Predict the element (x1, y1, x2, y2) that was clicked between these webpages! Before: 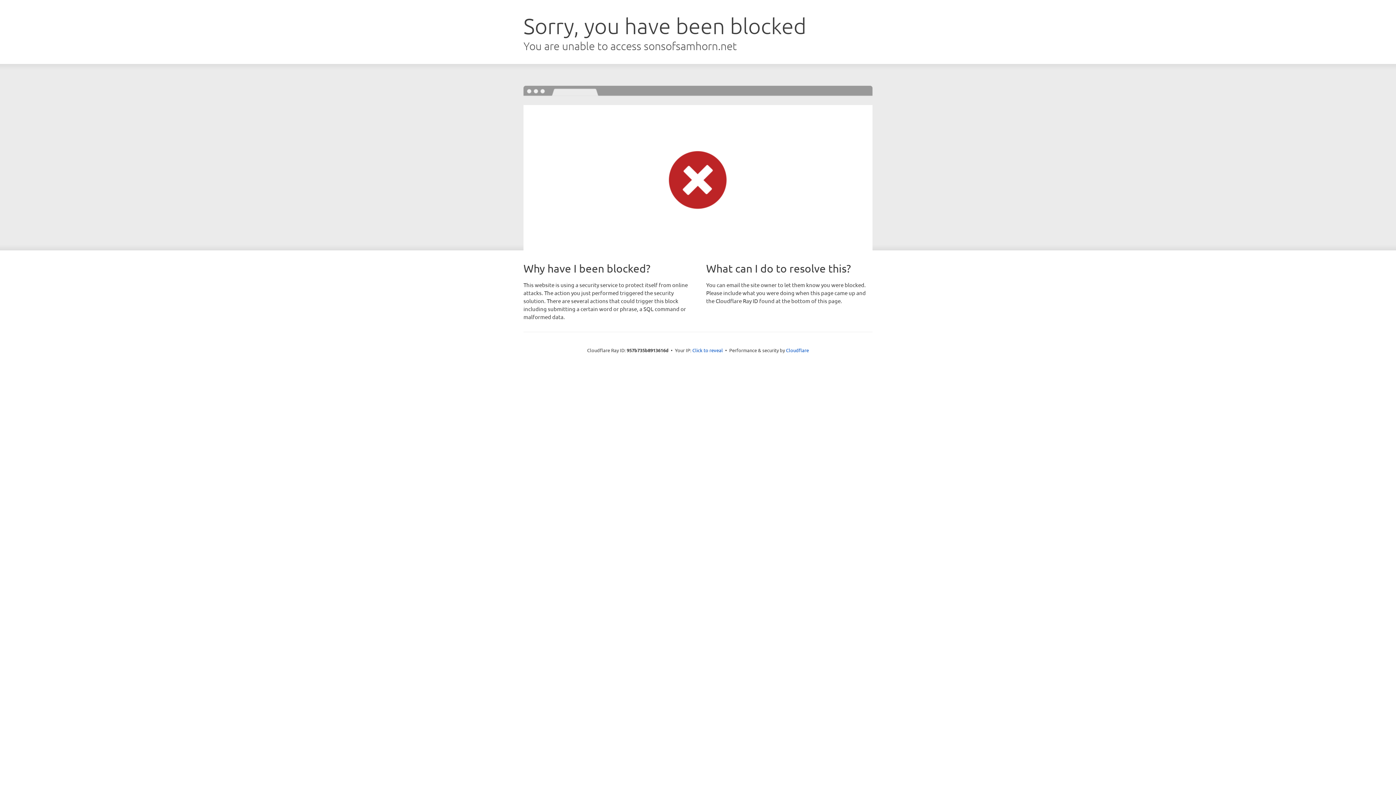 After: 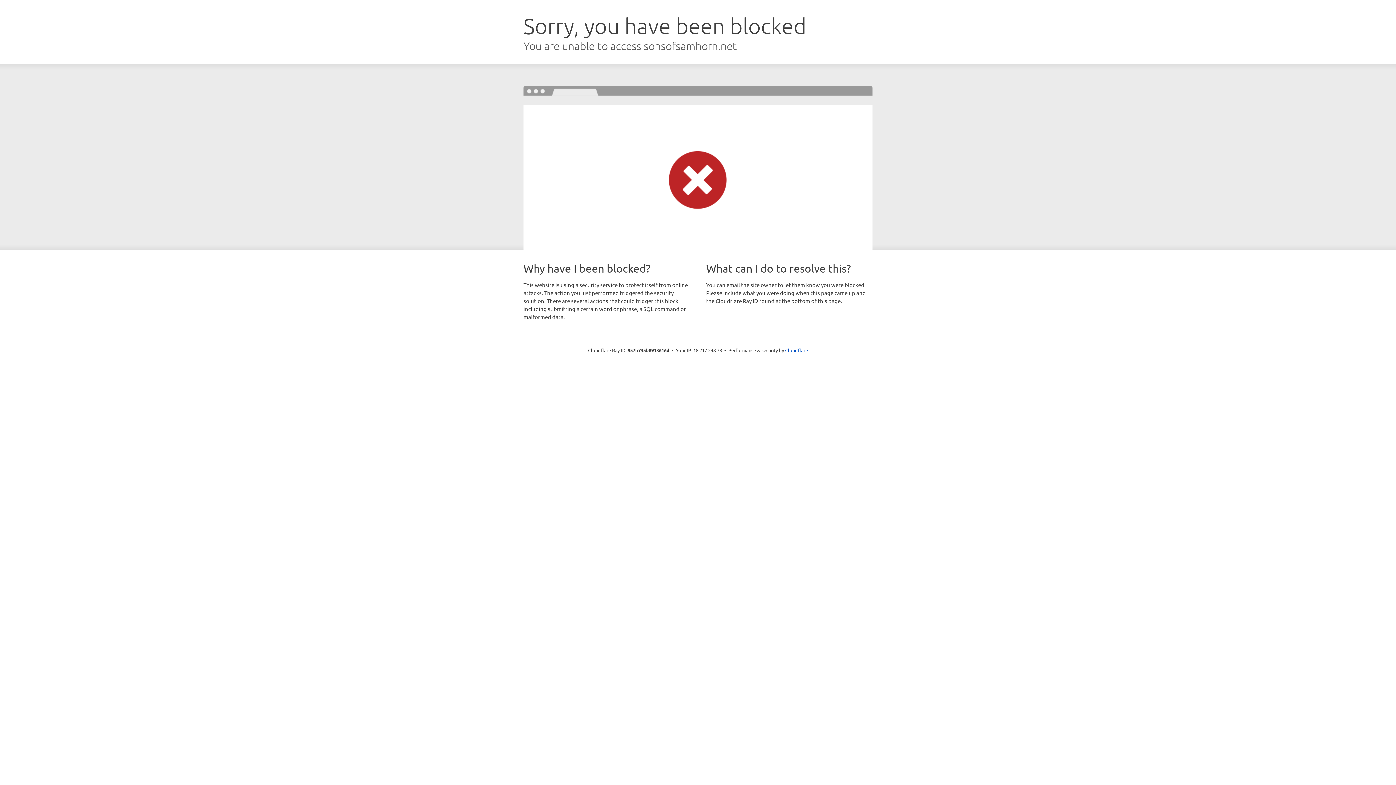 Action: label: Click to reveal bbox: (692, 346, 723, 353)